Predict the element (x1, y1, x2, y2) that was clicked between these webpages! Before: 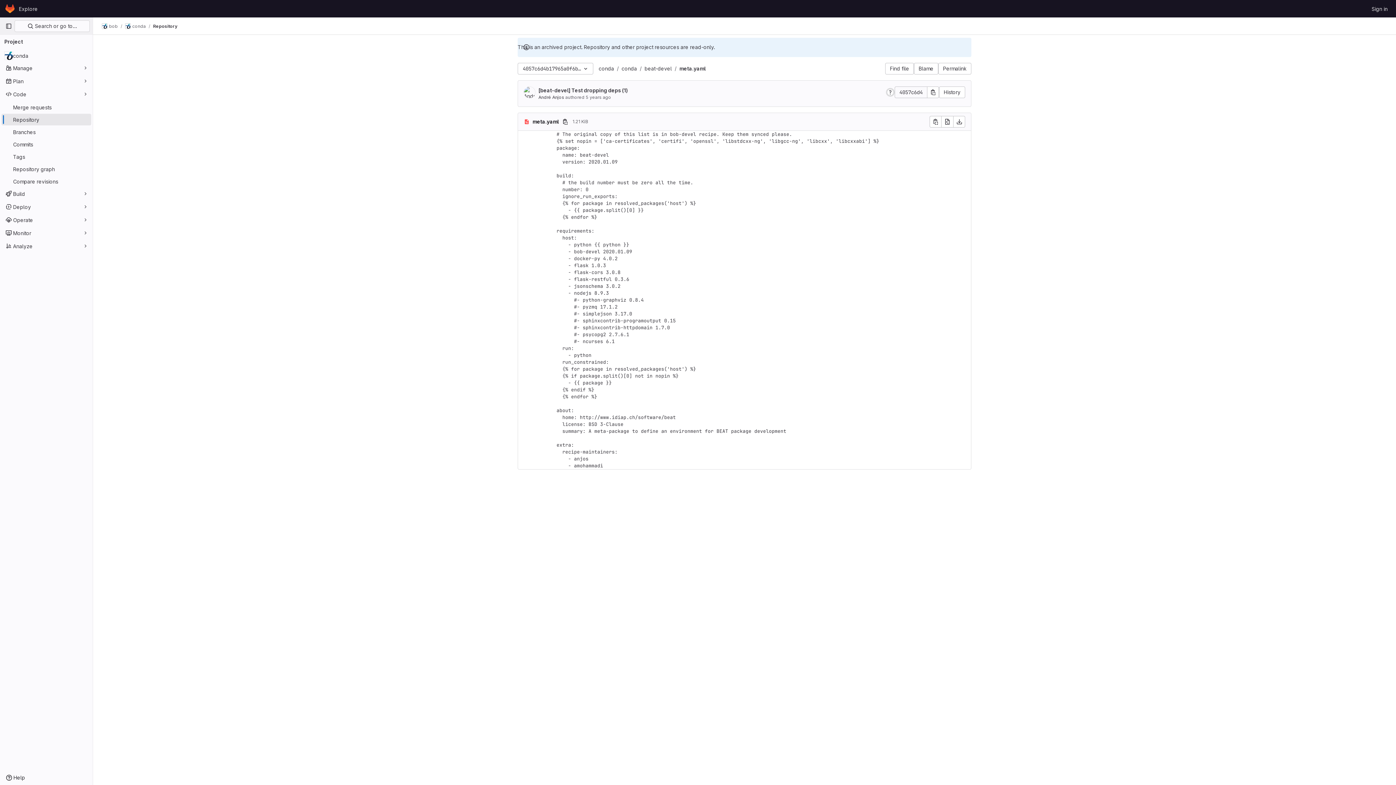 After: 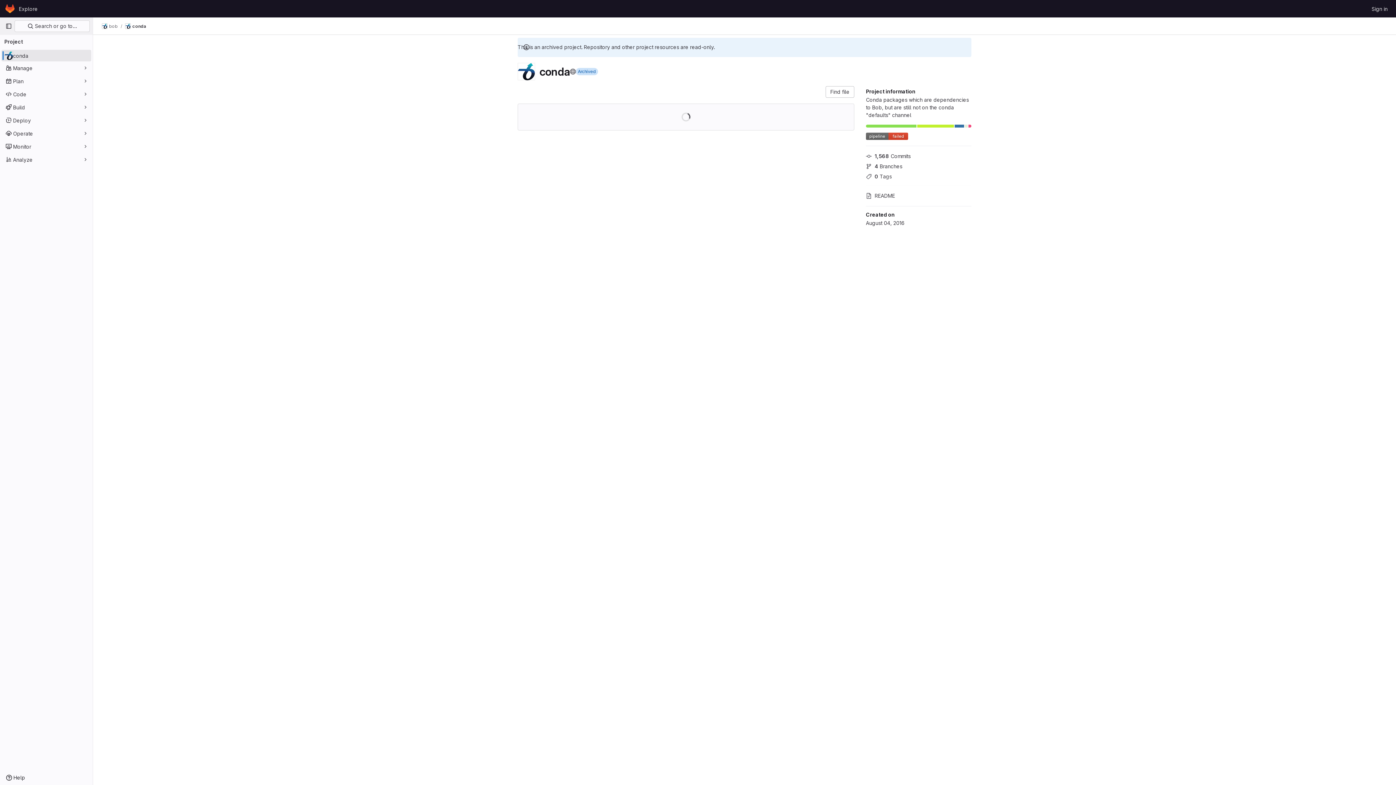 Action: bbox: (1, 49, 91, 61) label: conda